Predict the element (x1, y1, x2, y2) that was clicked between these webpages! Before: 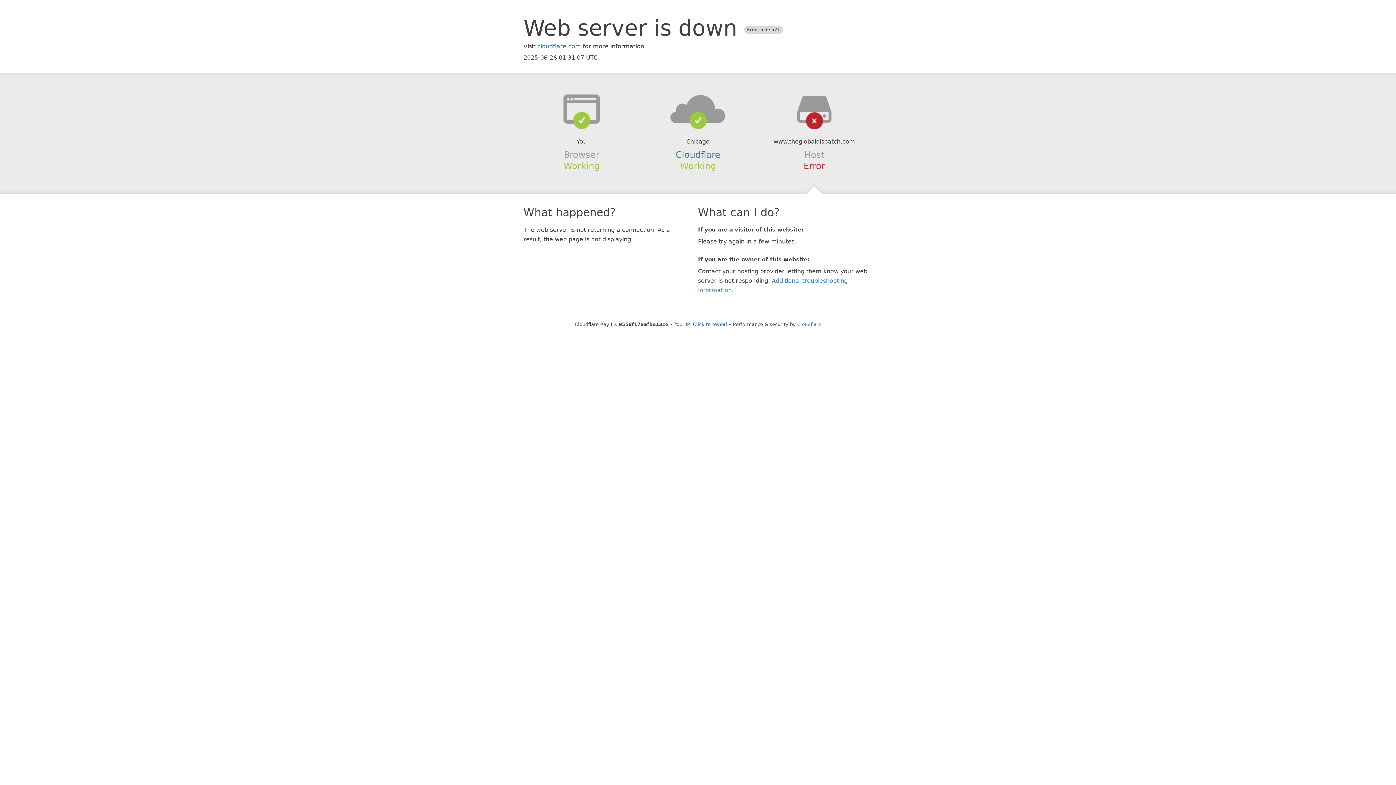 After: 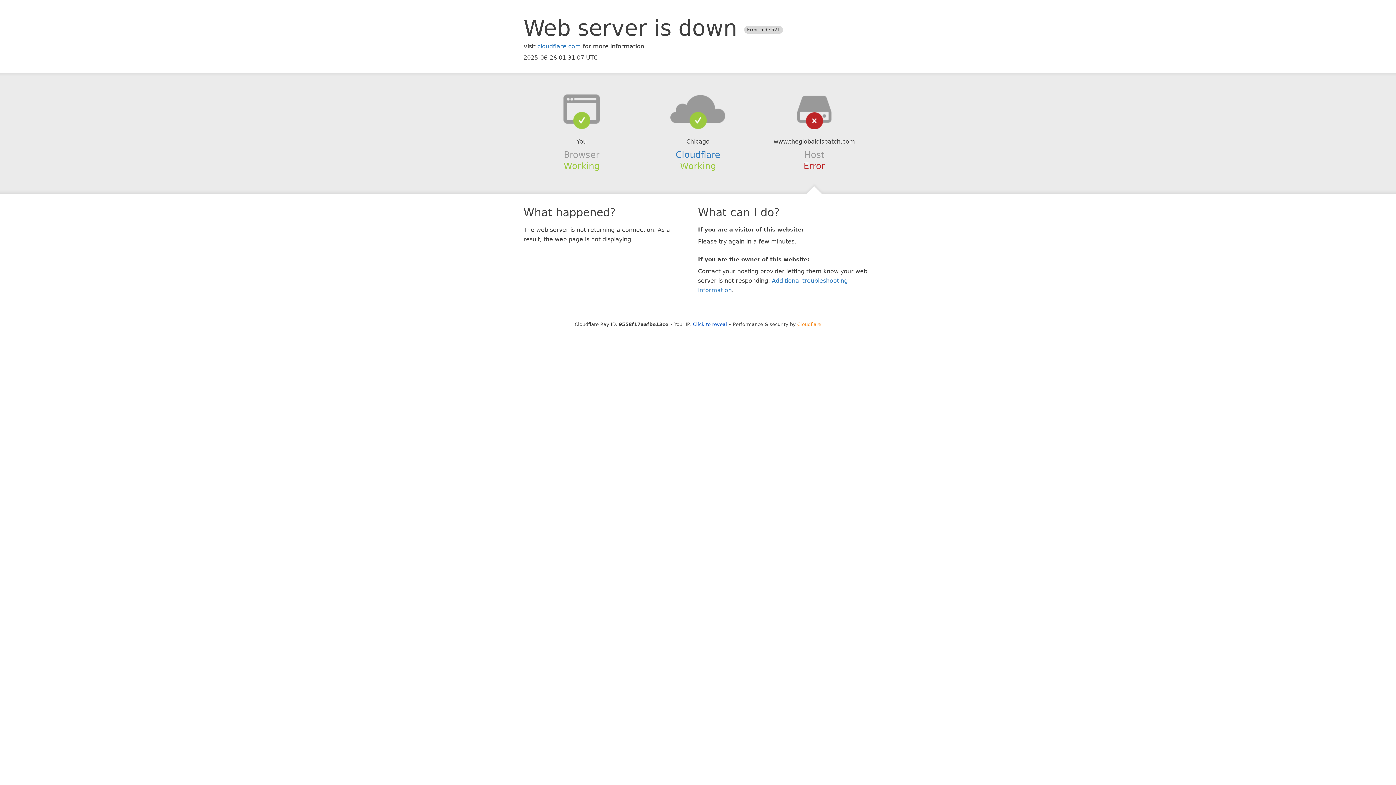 Action: bbox: (797, 321, 821, 327) label: Cloudflare